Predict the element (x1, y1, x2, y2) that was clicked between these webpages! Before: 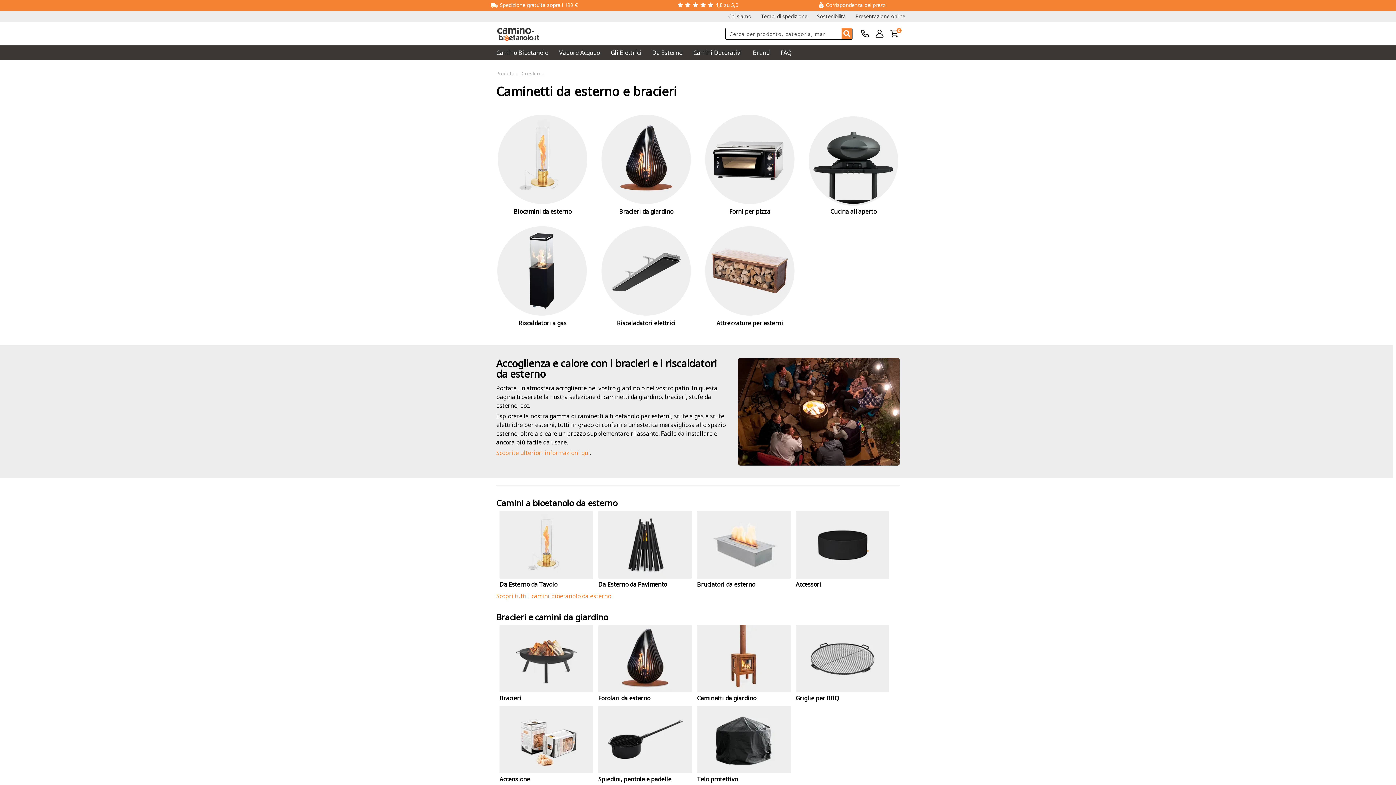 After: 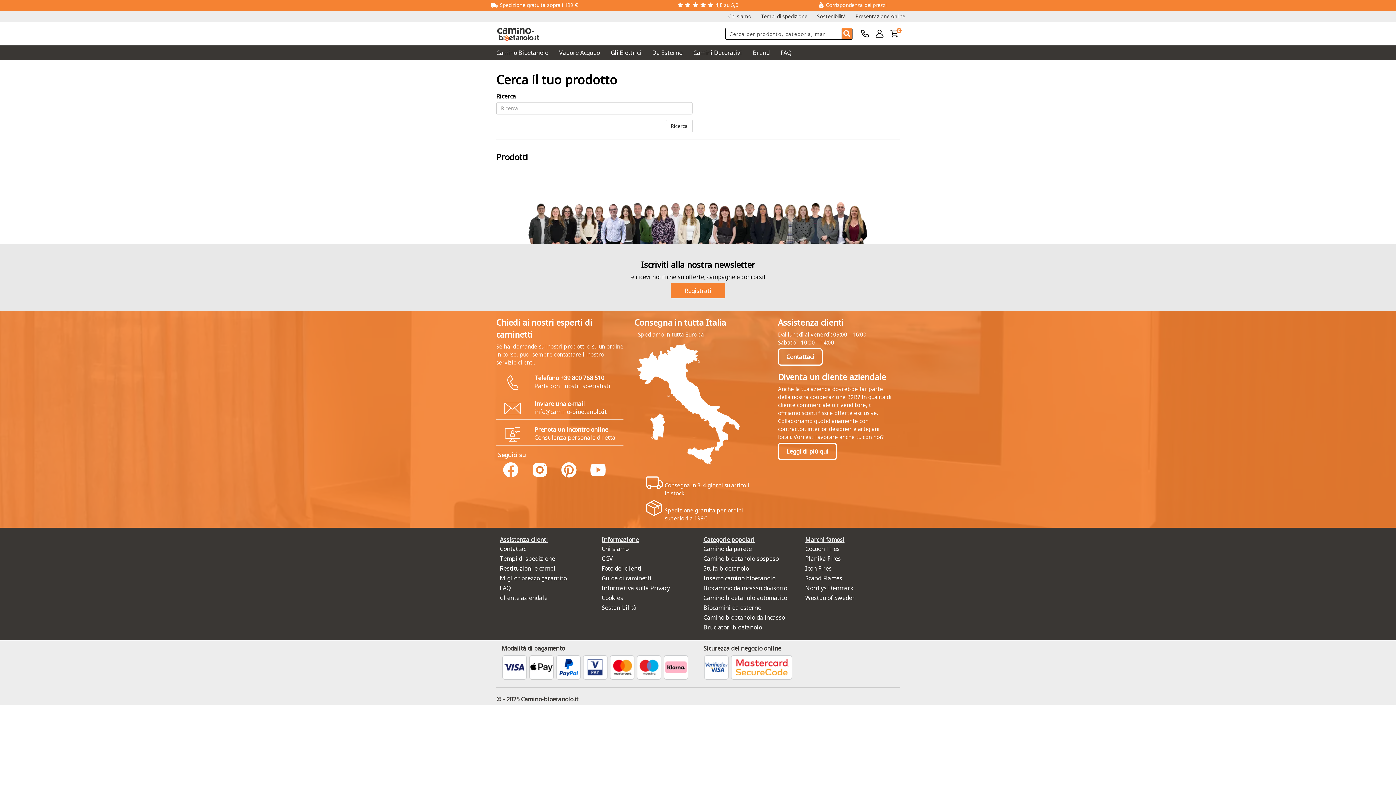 Action: bbox: (841, 28, 852, 39)